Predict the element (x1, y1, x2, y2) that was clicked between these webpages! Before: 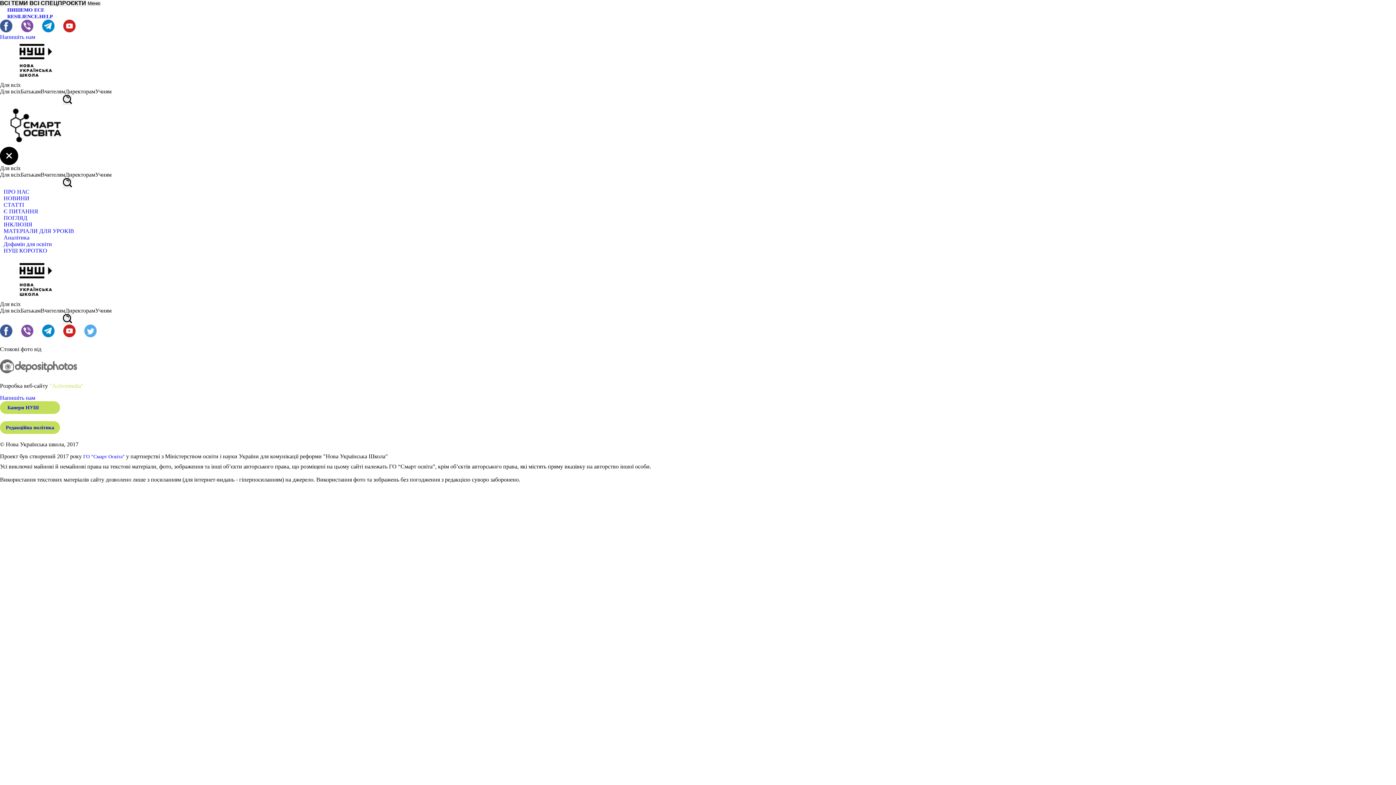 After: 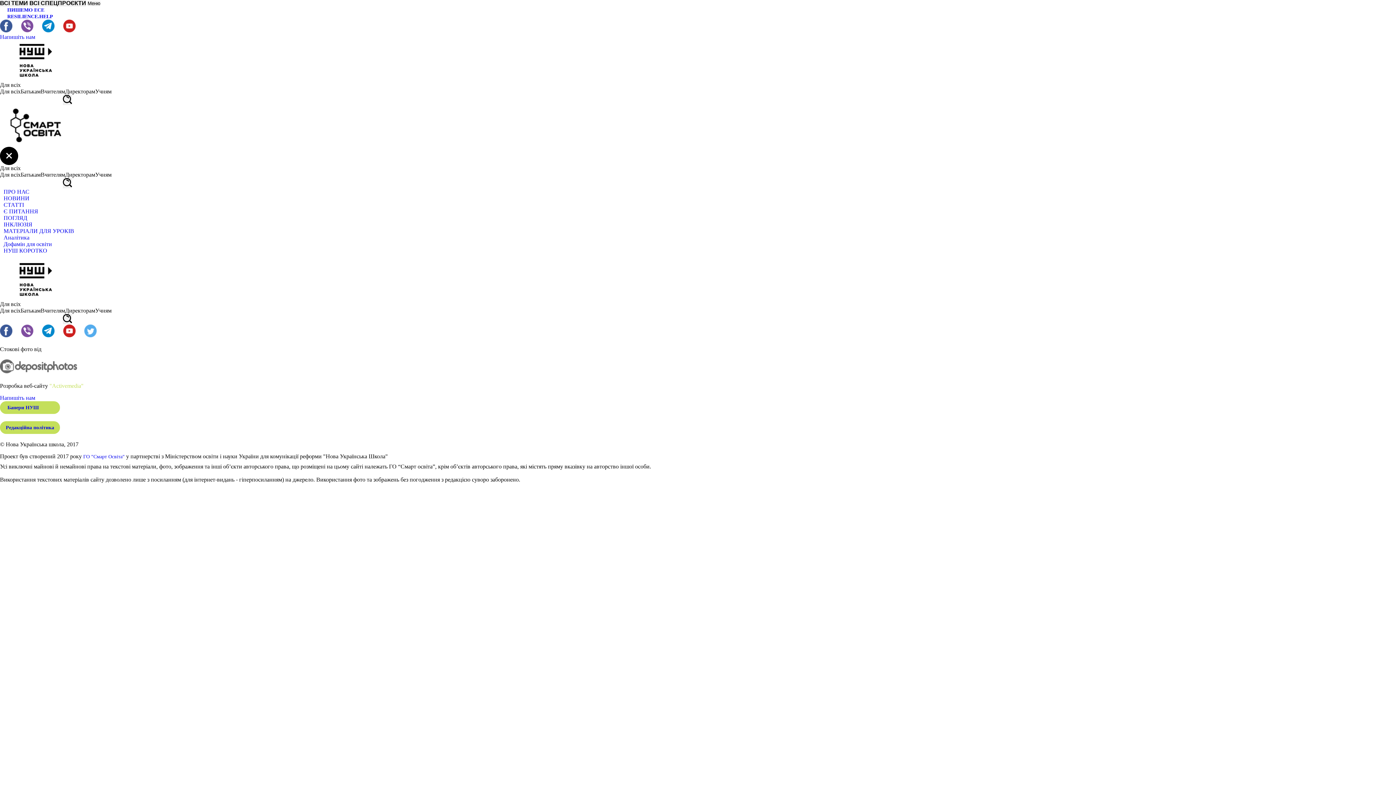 Action: bbox: (0, 27, 12, 33)